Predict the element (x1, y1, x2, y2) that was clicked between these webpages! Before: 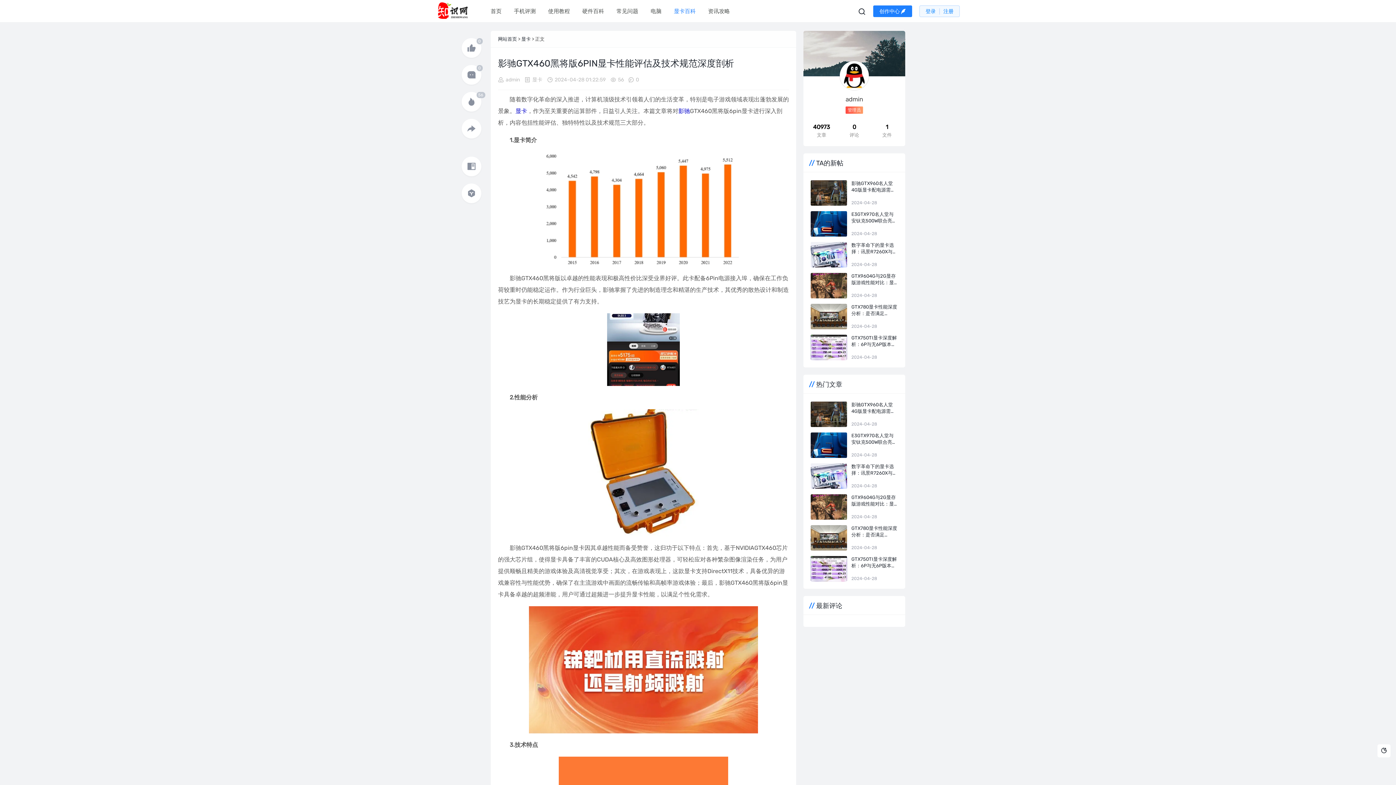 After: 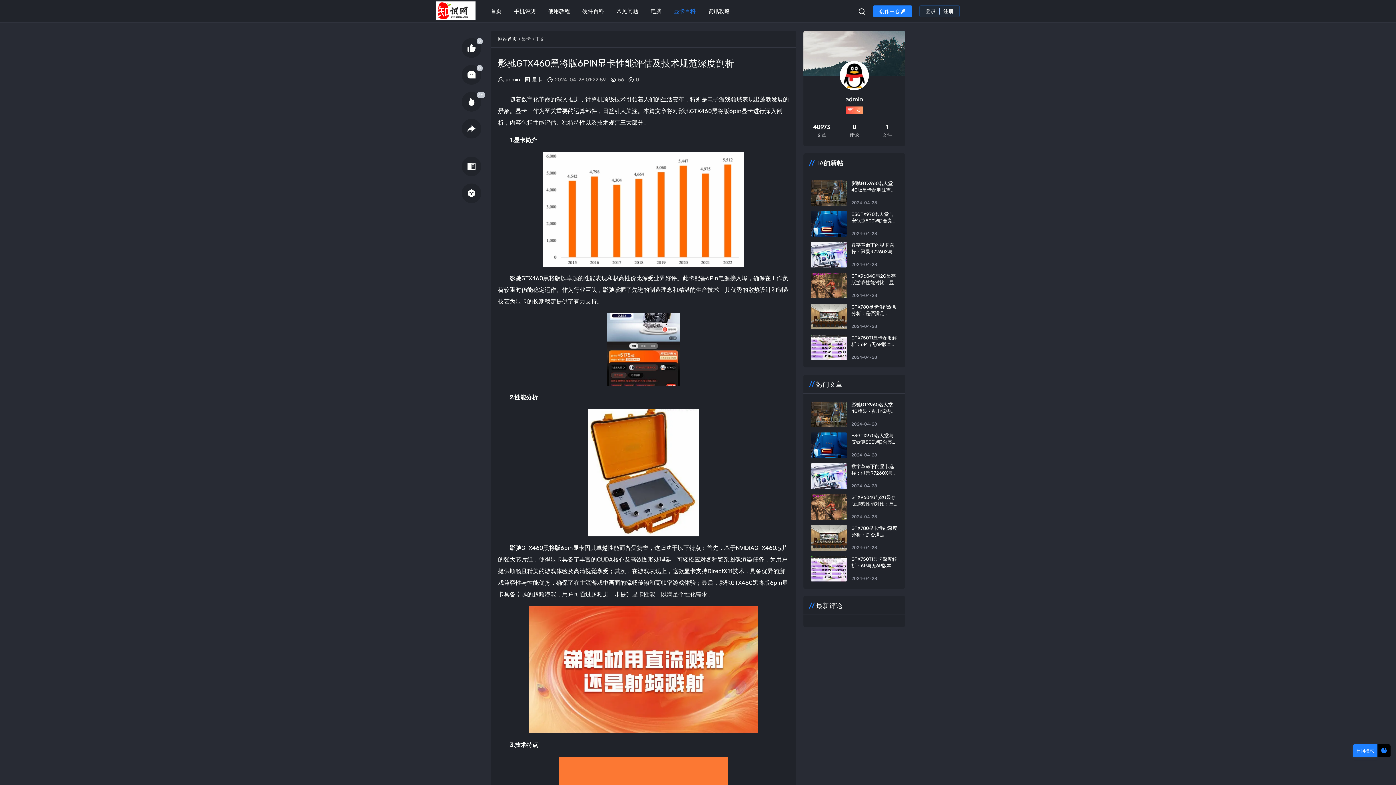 Action: bbox: (1377, 744, 1390, 757)